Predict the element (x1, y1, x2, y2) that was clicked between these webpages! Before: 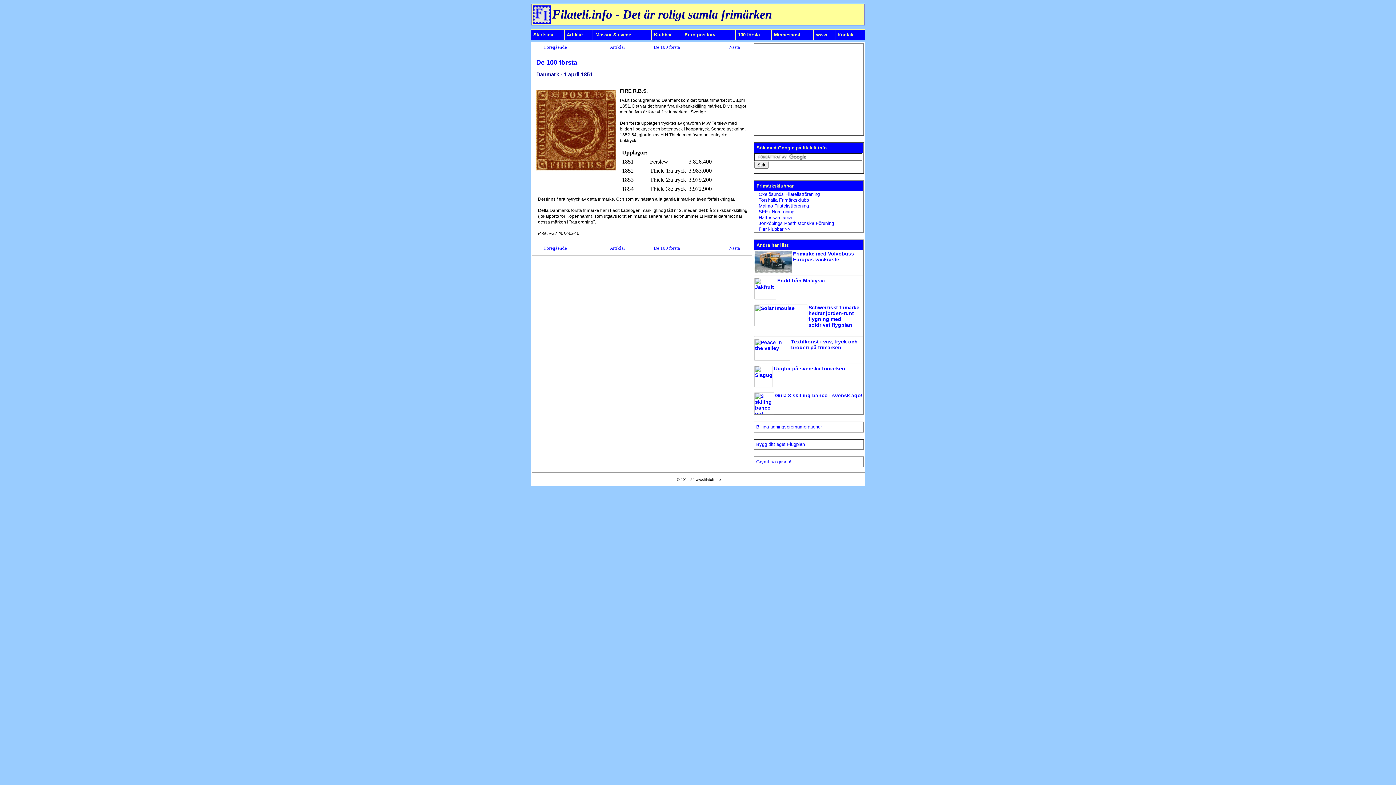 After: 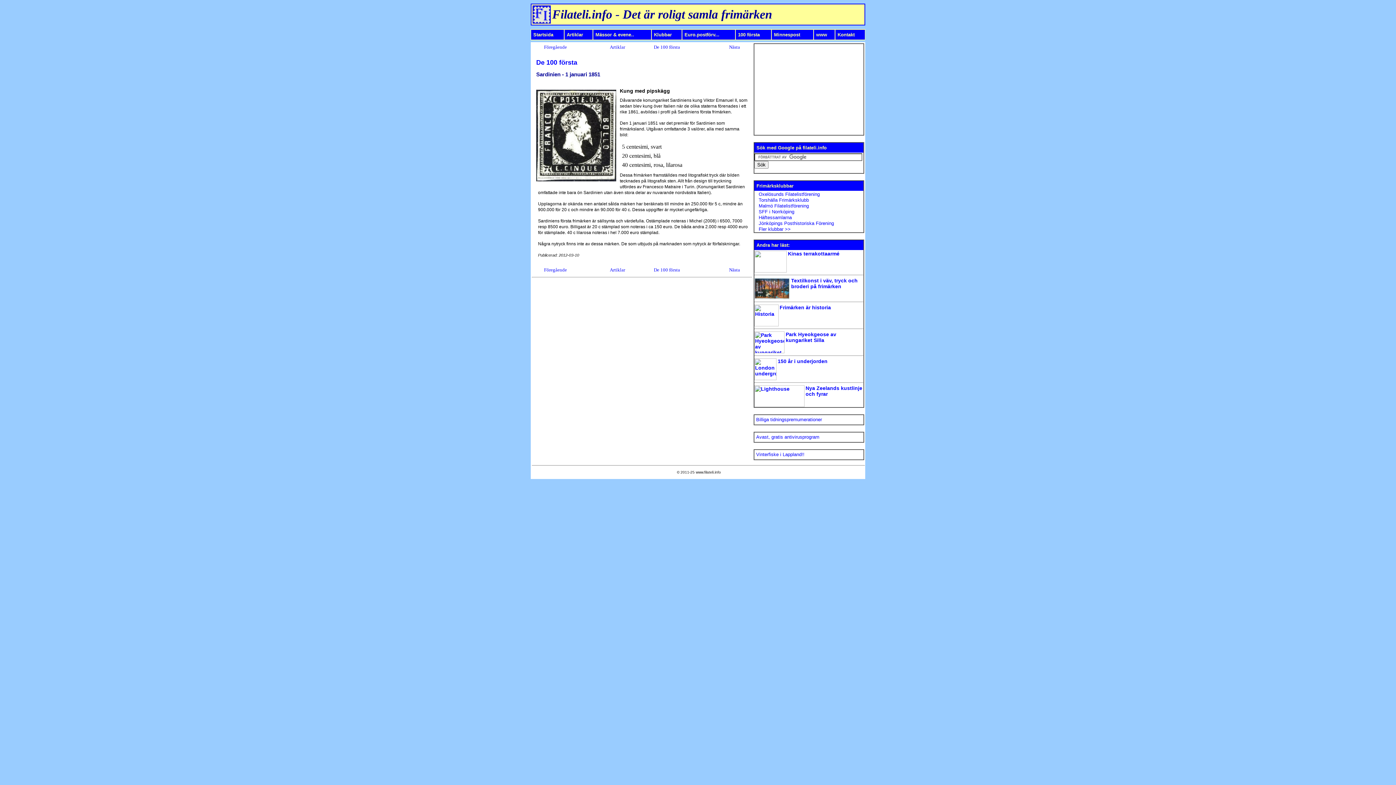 Action: bbox: (544, 44, 567, 49) label: Föregående